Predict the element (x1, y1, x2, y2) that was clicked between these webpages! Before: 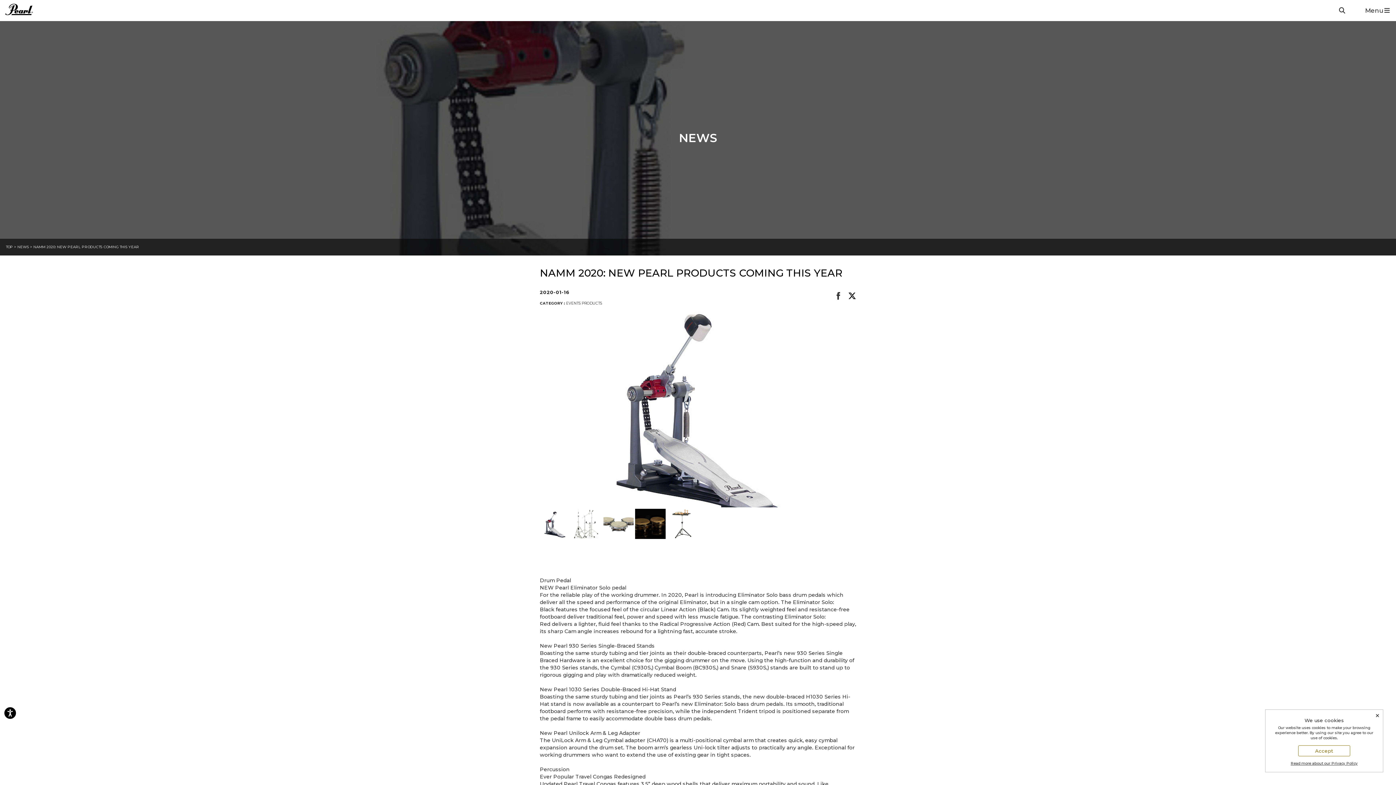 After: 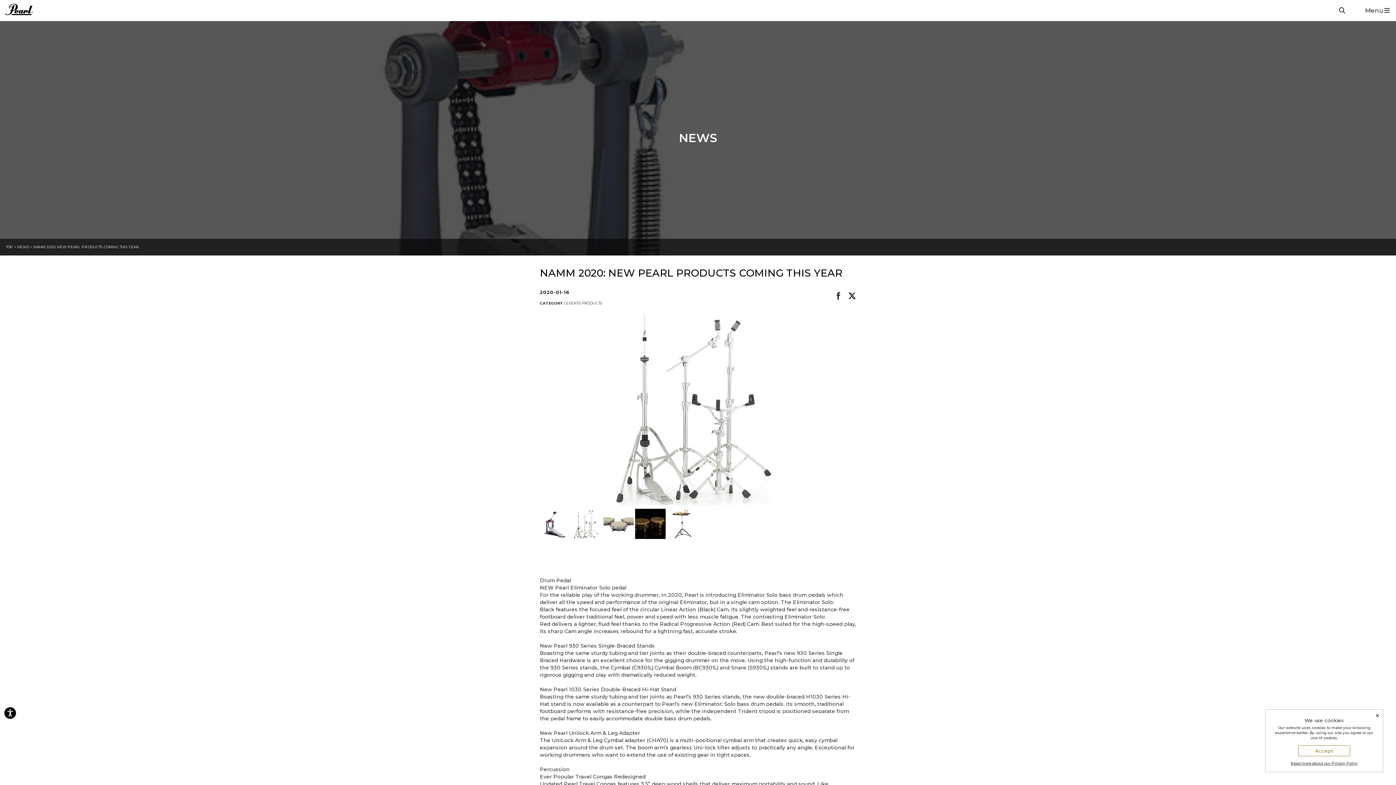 Action: bbox: (571, 508, 602, 539)